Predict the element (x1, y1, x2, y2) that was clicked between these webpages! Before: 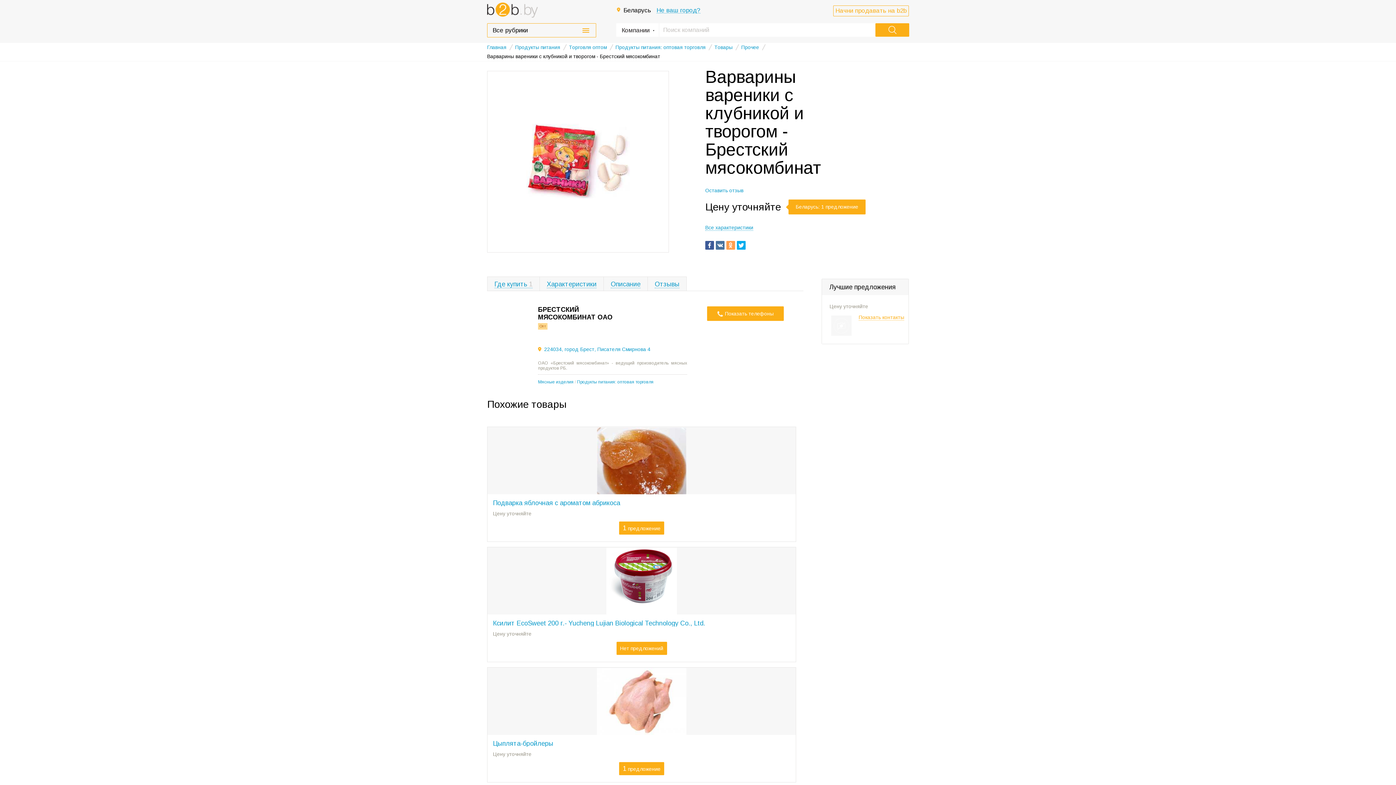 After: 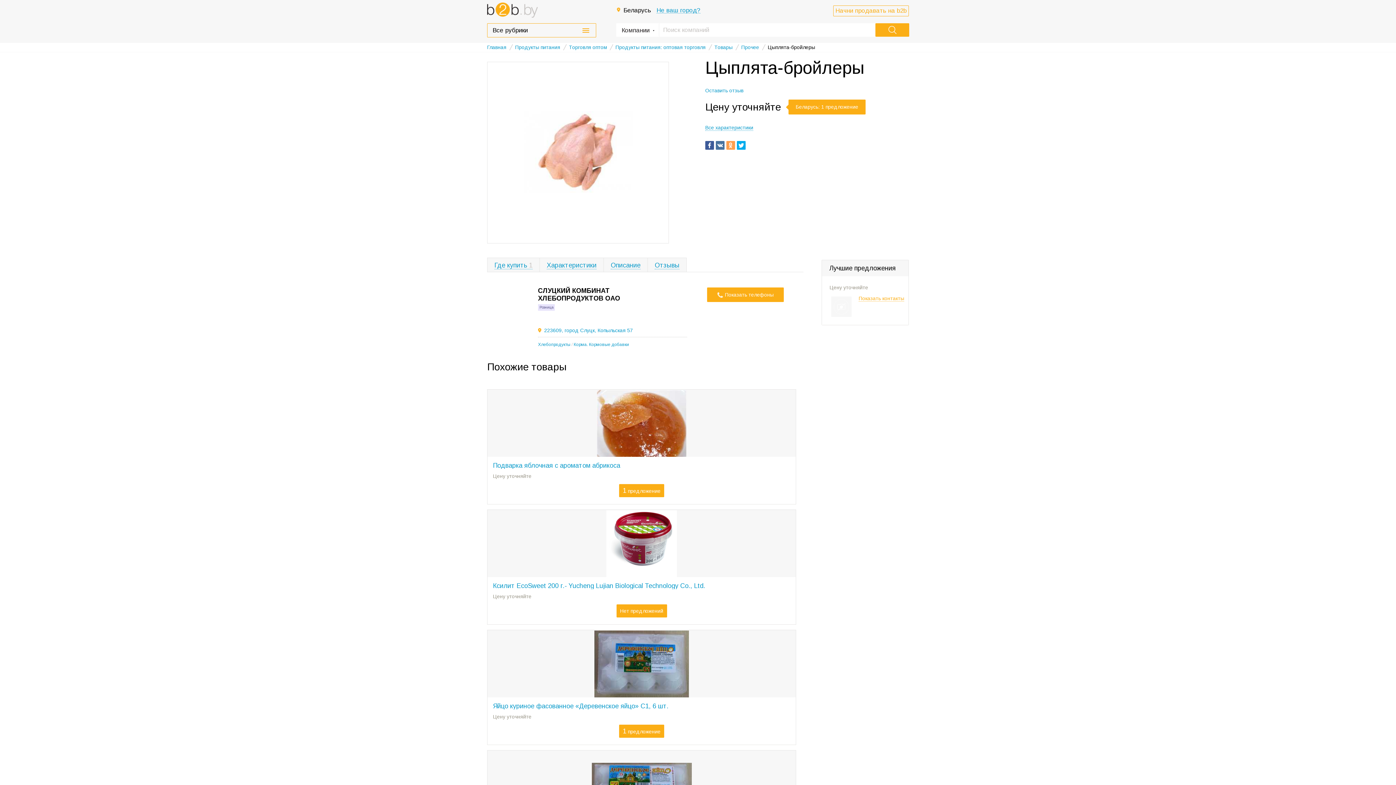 Action: label: Цыплята-бройлеры bbox: (493, 740, 553, 747)